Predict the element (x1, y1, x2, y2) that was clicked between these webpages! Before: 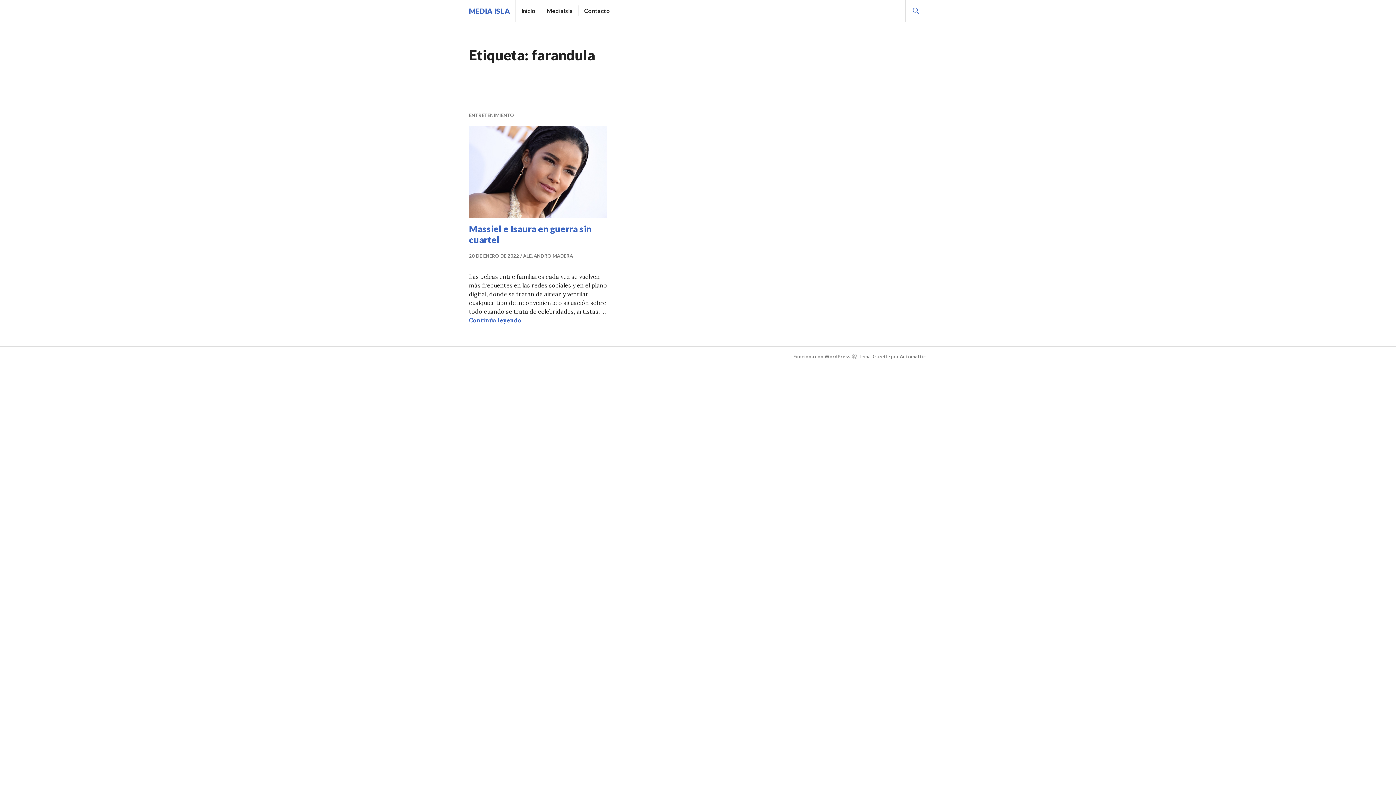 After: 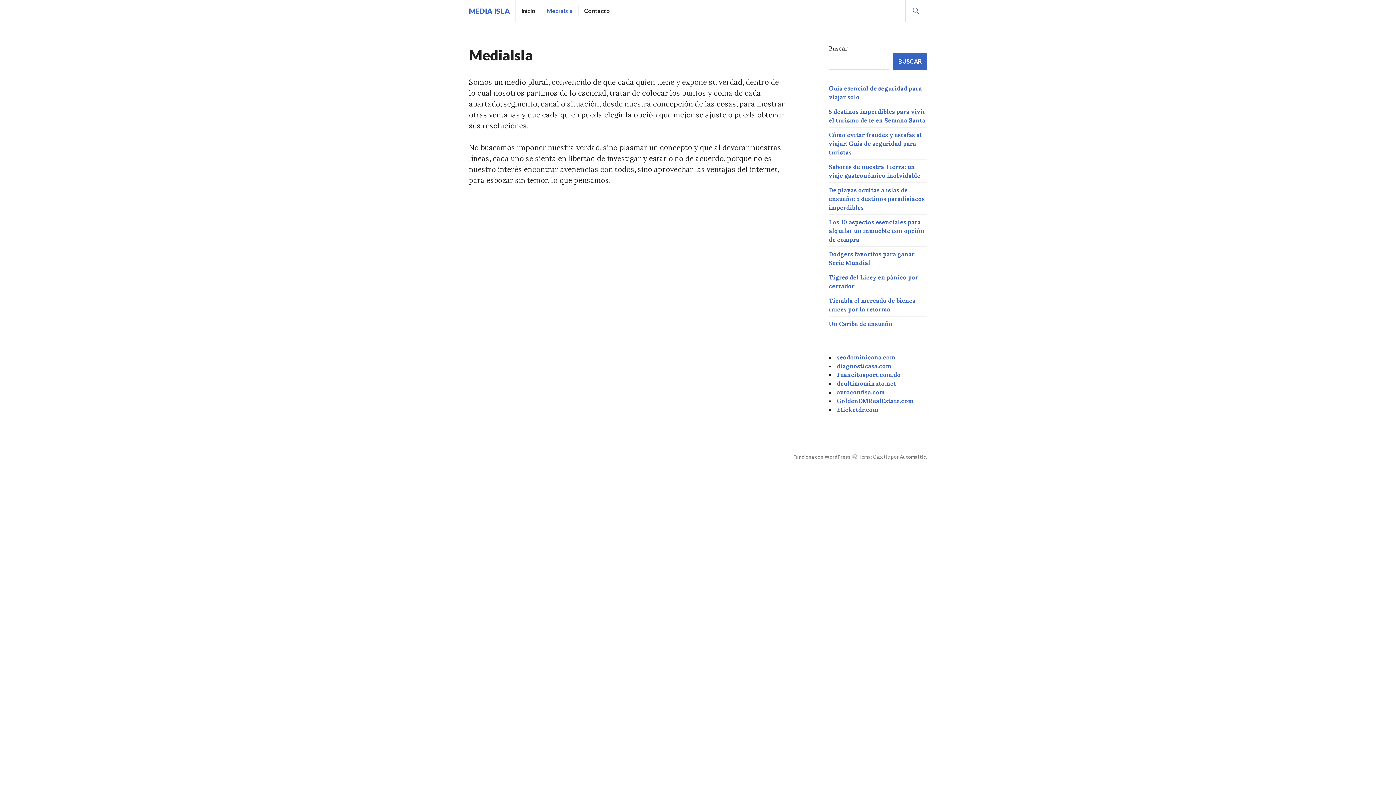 Action: label: MediaIsla bbox: (546, 5, 573, 16)